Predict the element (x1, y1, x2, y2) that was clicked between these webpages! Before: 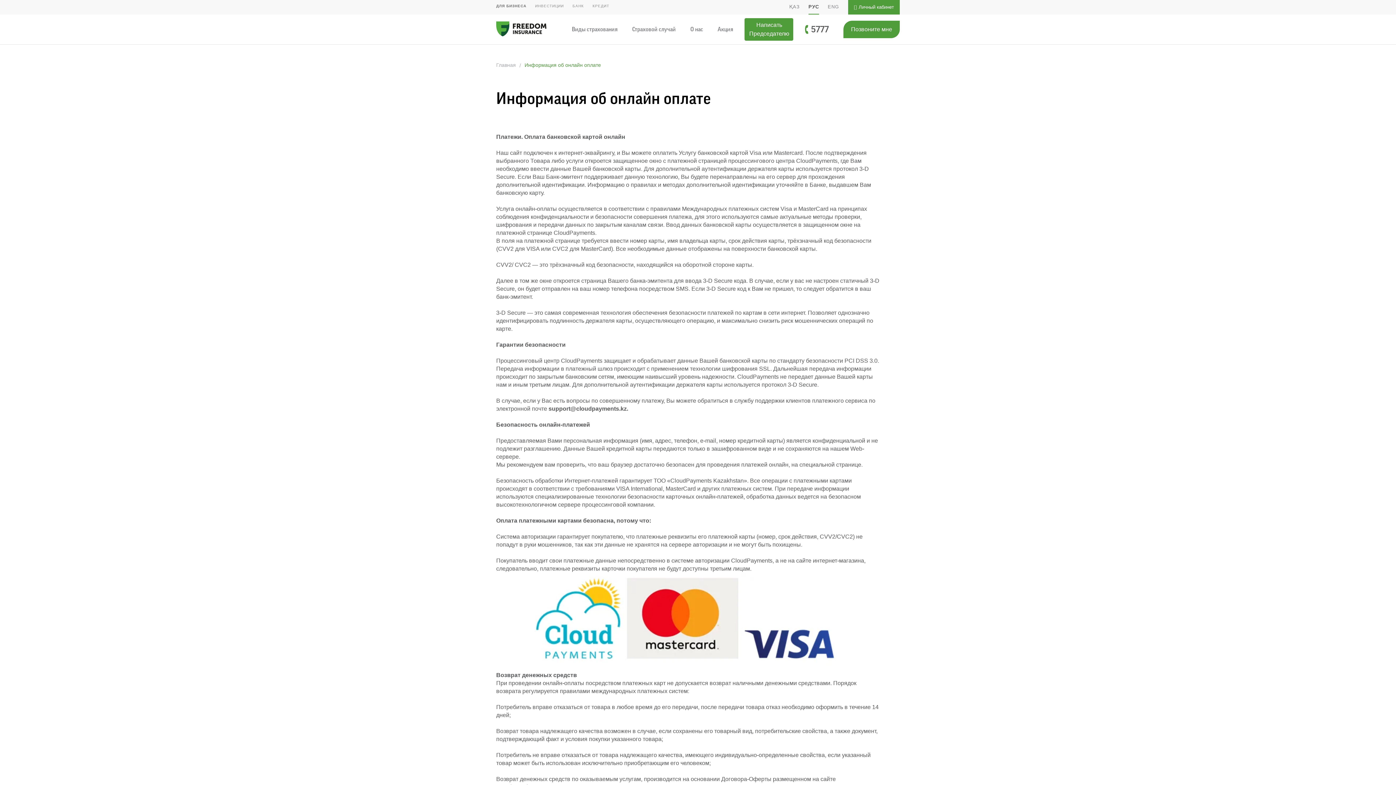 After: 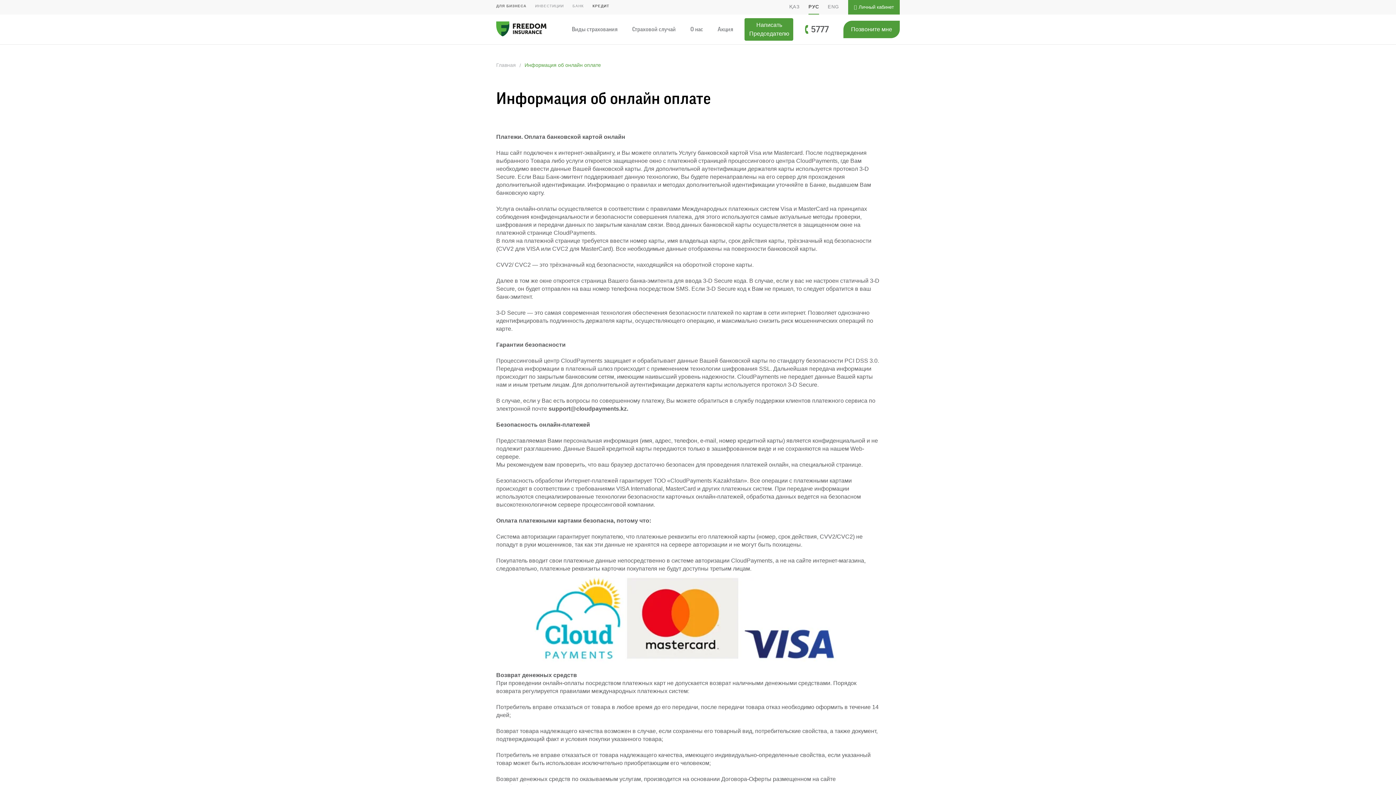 Action: label: КРЕДИТ bbox: (592, 0, 609, 13)